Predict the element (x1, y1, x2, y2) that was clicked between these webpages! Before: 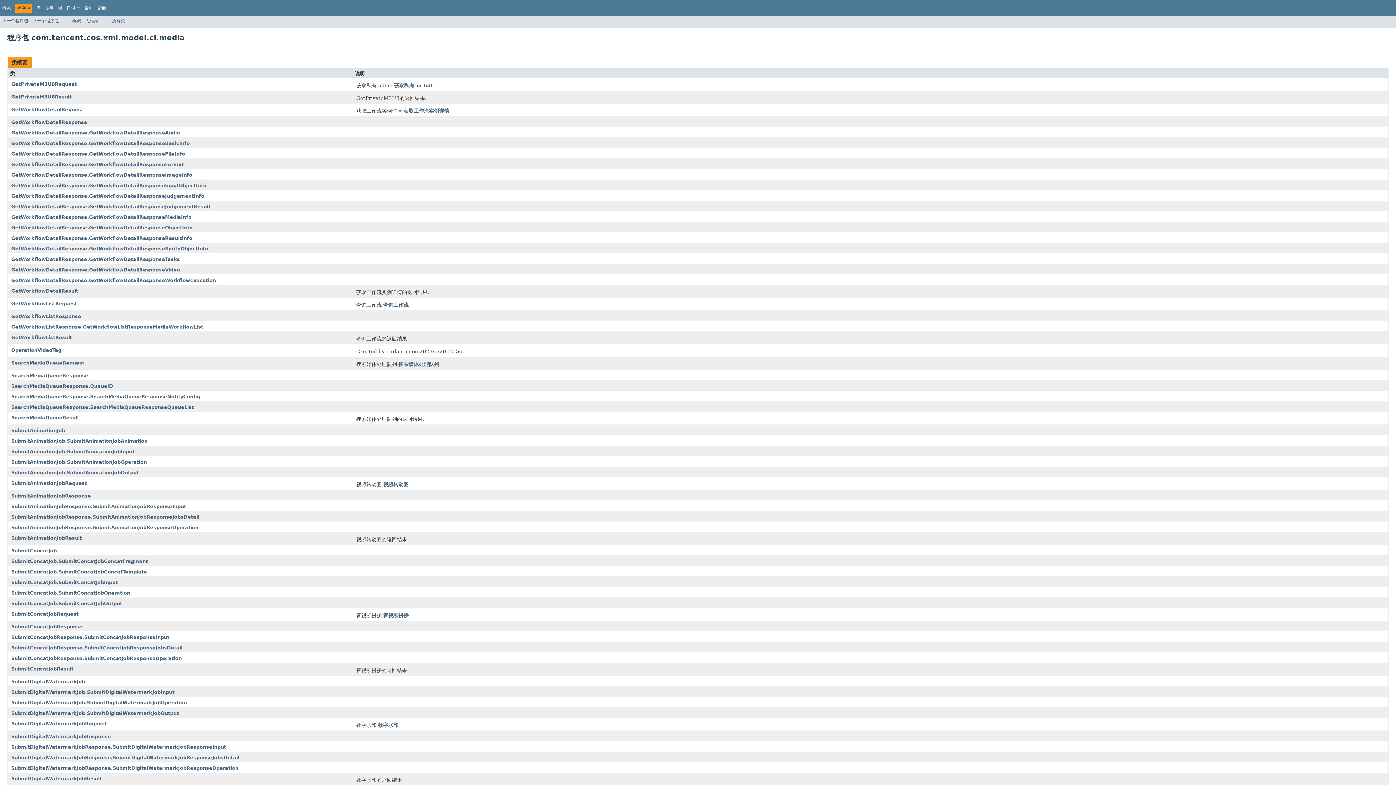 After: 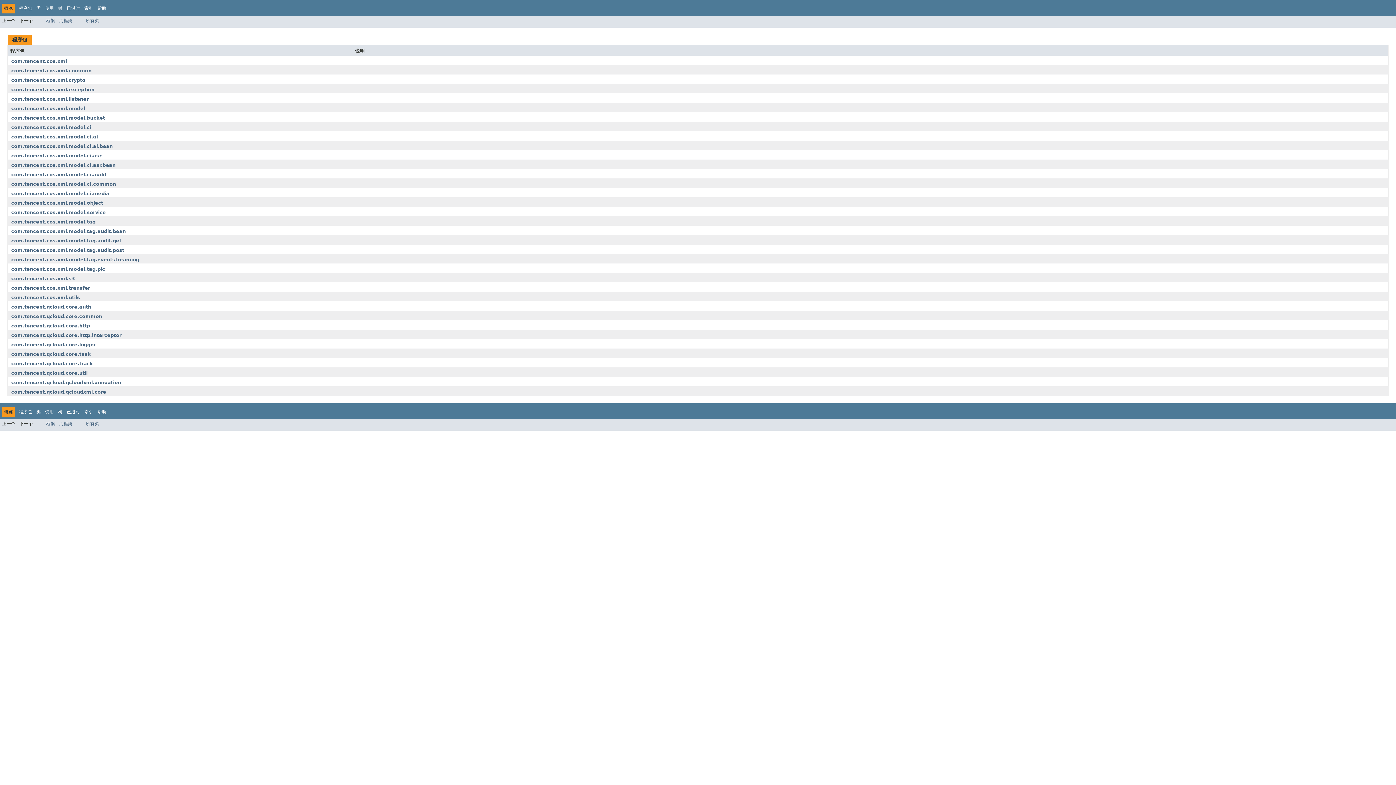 Action: label: 概览 bbox: (2, 5, 10, 10)